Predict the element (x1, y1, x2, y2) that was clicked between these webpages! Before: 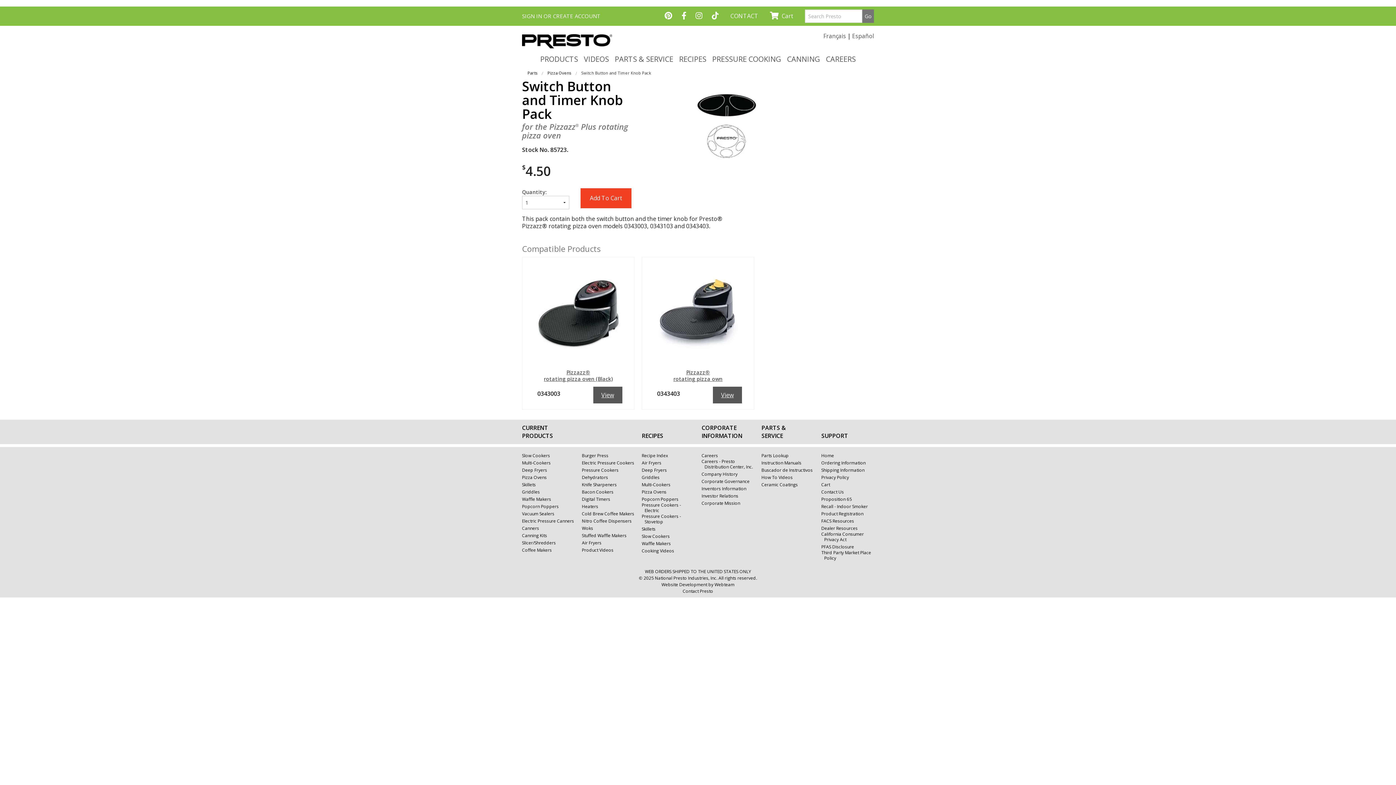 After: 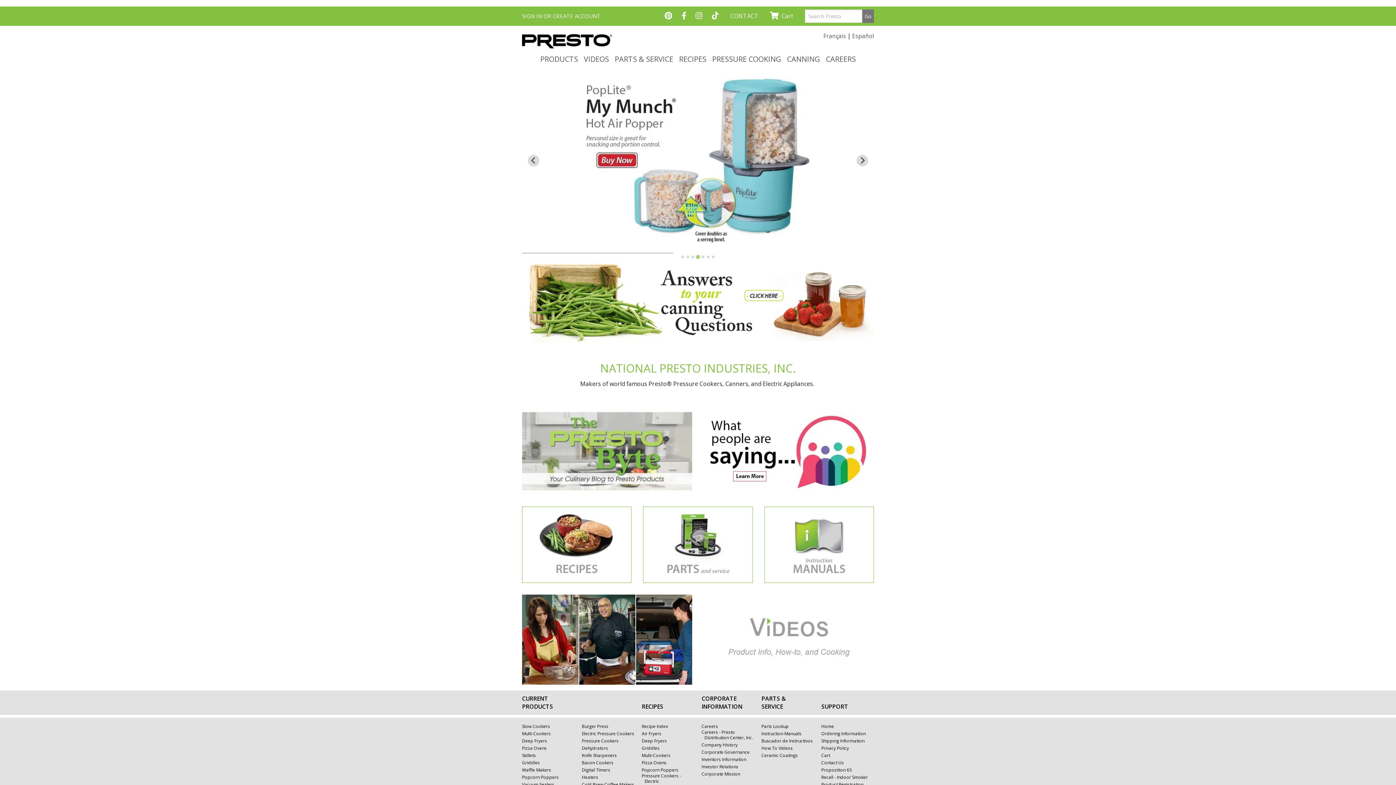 Action: label: Home bbox: (821, 453, 834, 458)